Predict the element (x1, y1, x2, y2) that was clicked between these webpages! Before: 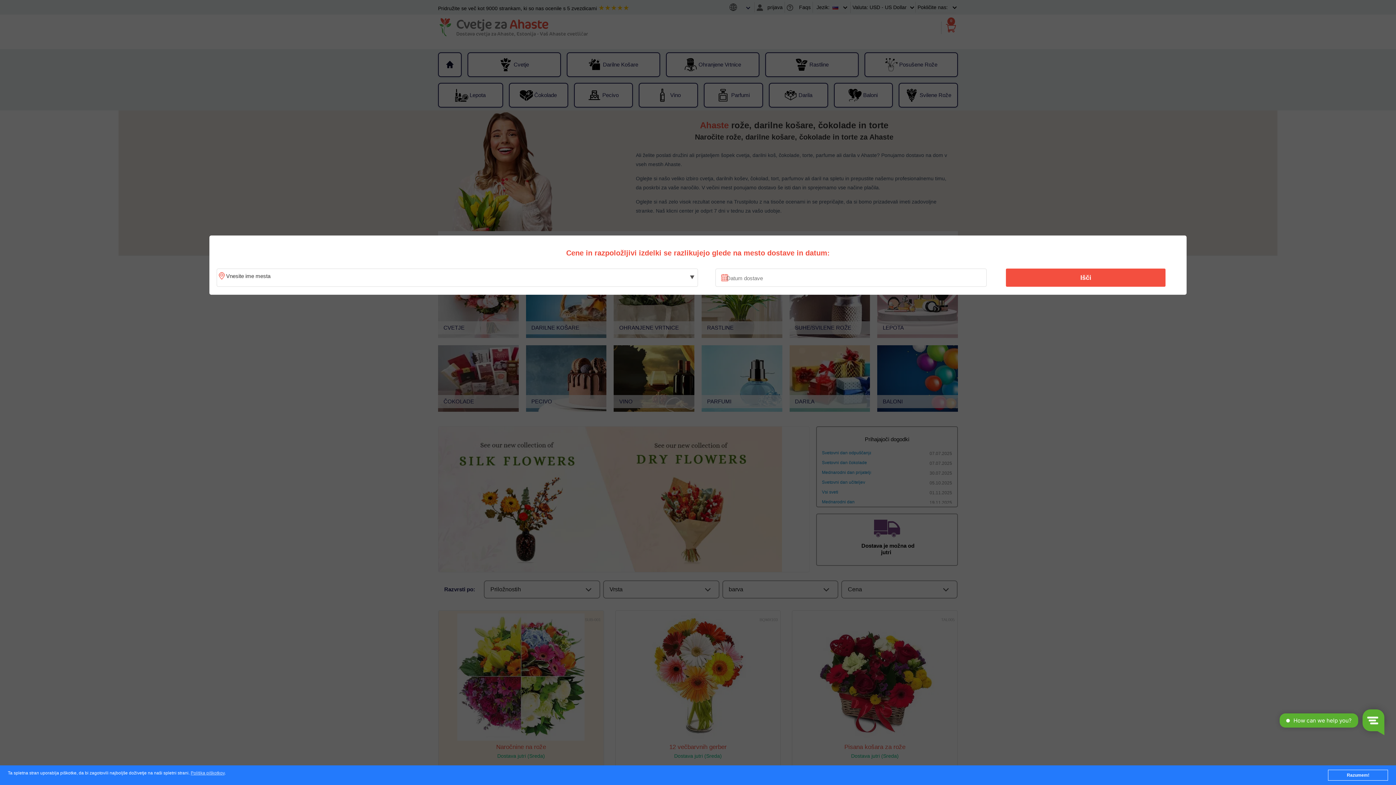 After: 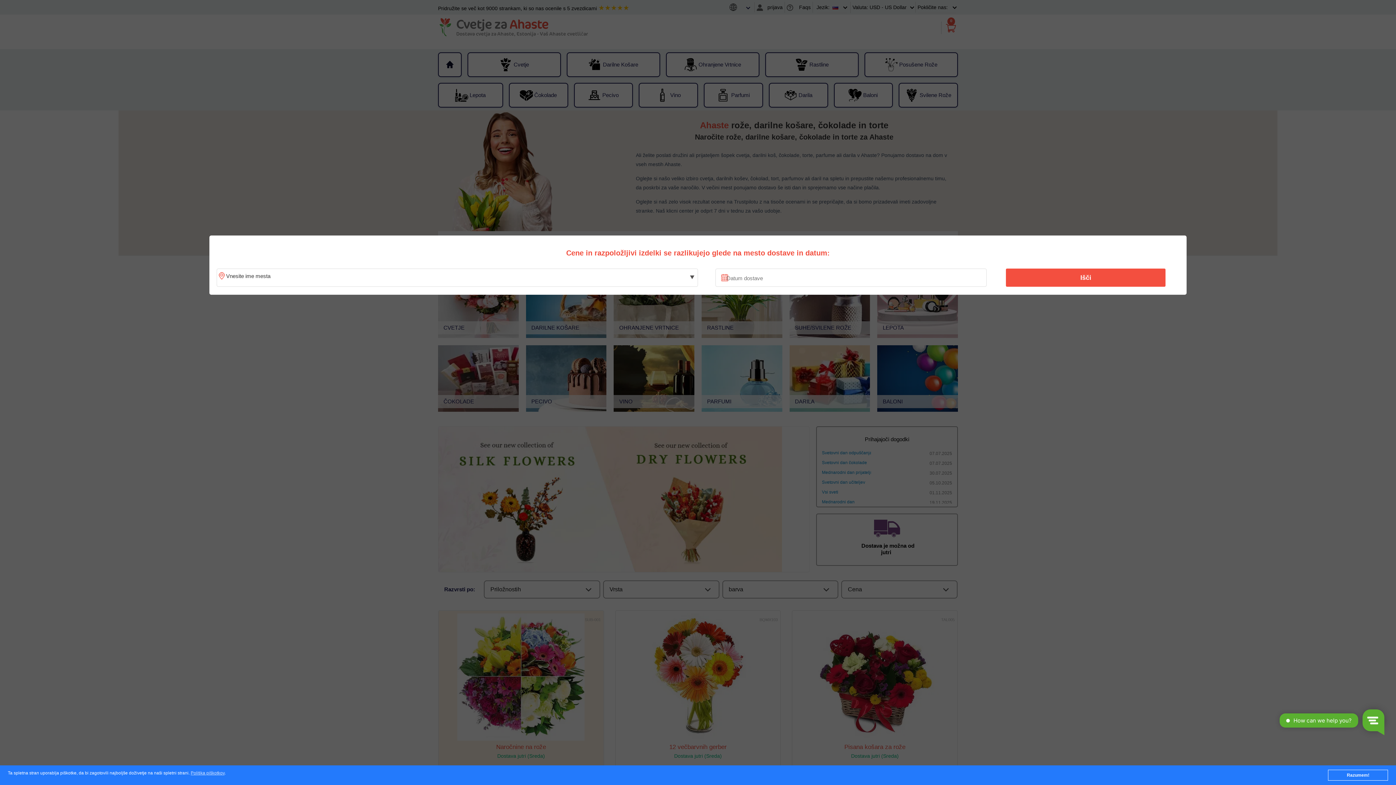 Action: label: Išči bbox: (1010, 270, 1161, 285)